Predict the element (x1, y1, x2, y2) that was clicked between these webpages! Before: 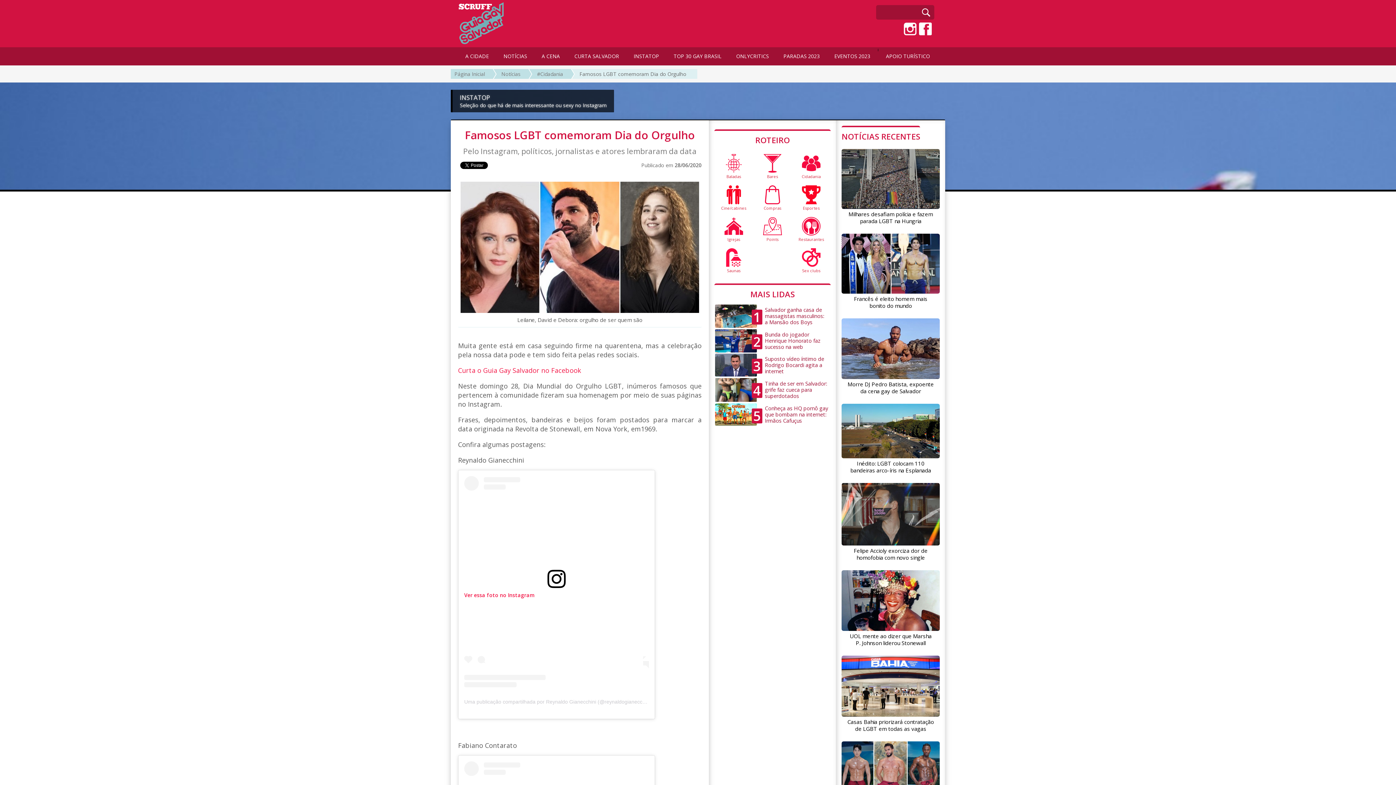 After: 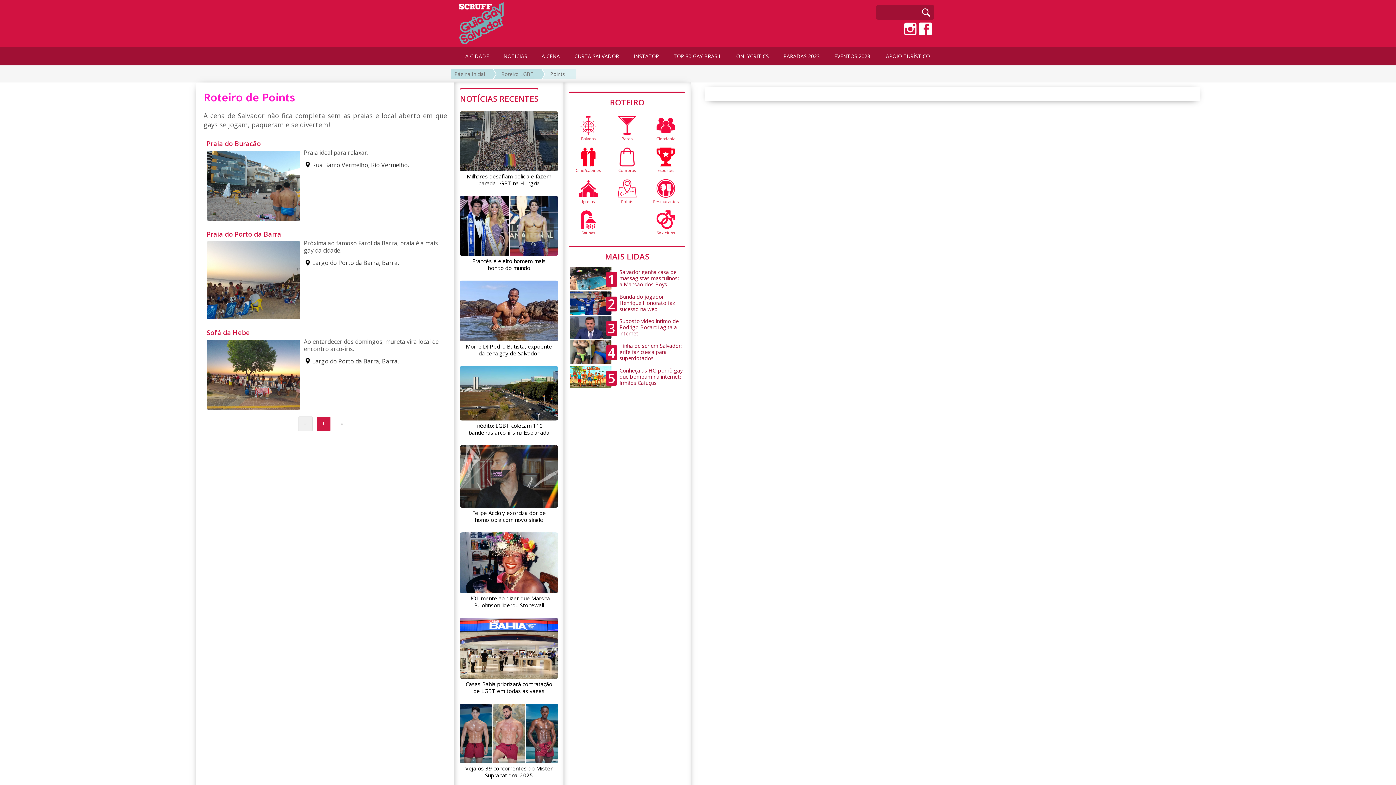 Action: label: Points bbox: (753, 216, 792, 242)